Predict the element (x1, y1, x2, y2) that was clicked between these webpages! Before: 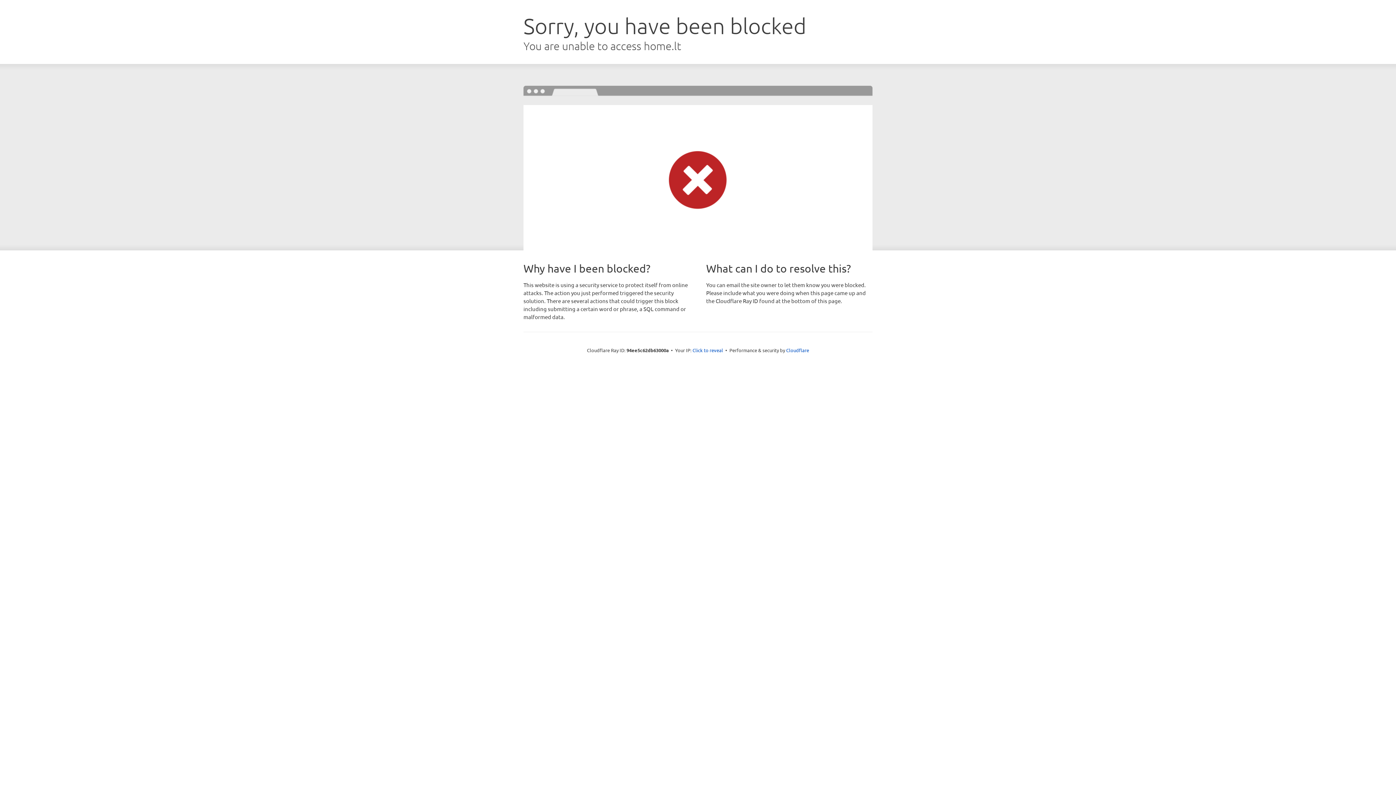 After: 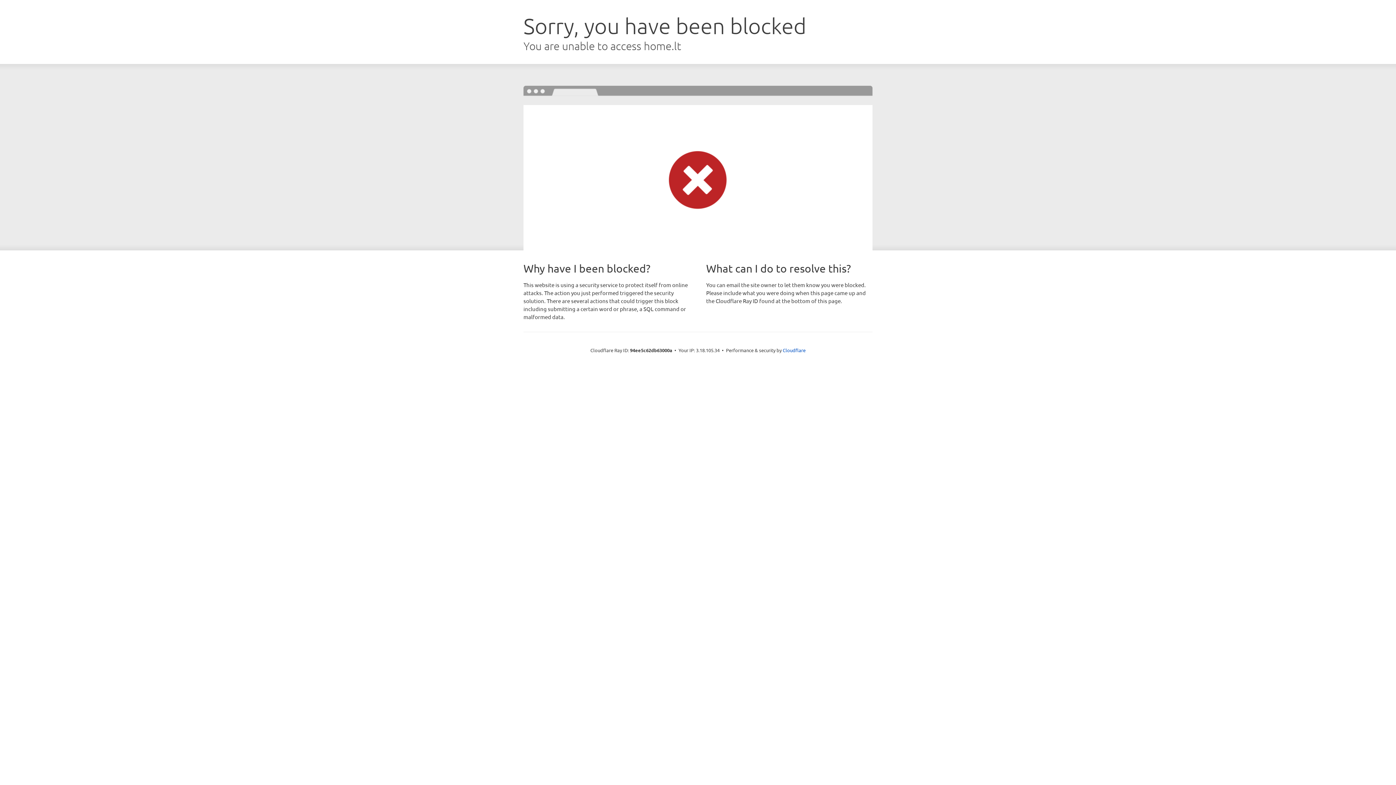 Action: bbox: (692, 346, 723, 353) label: Click to reveal